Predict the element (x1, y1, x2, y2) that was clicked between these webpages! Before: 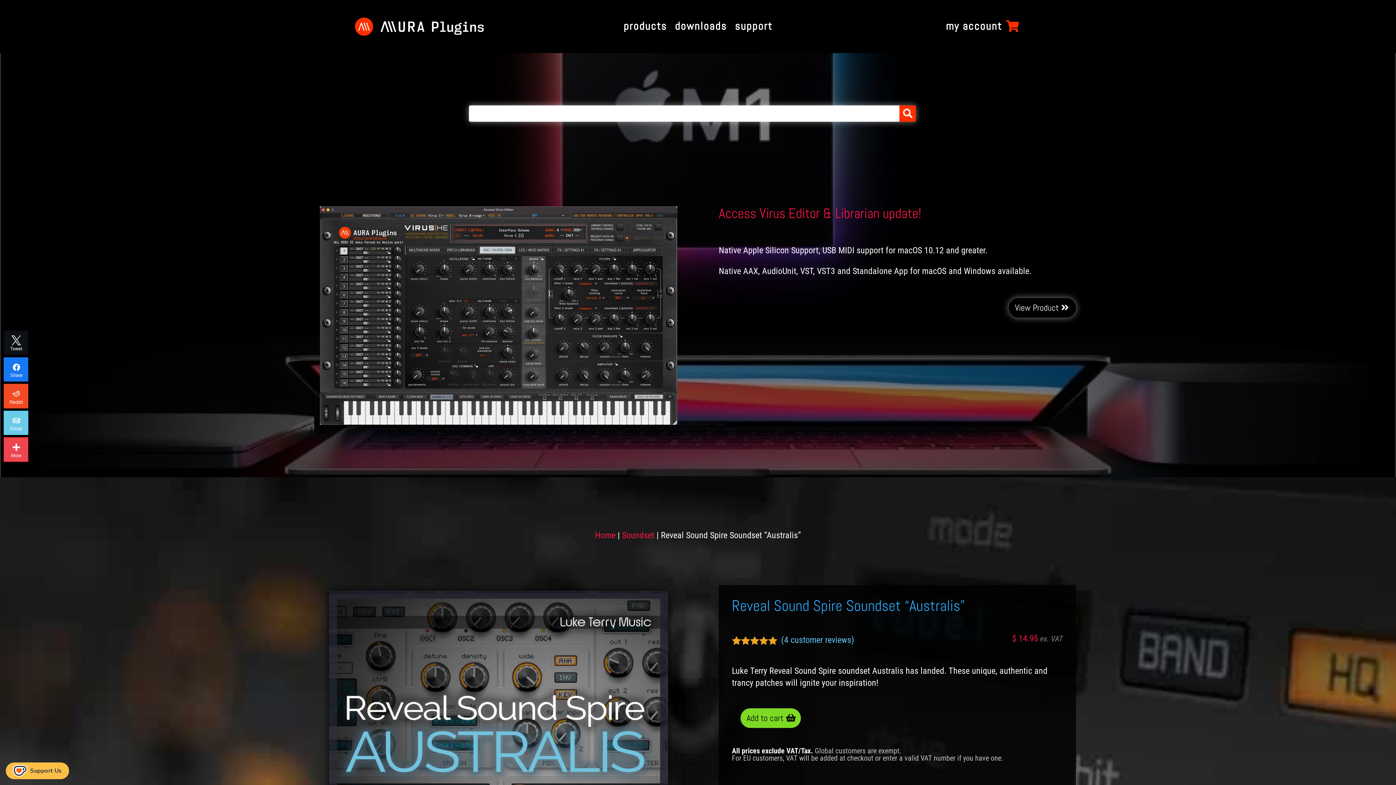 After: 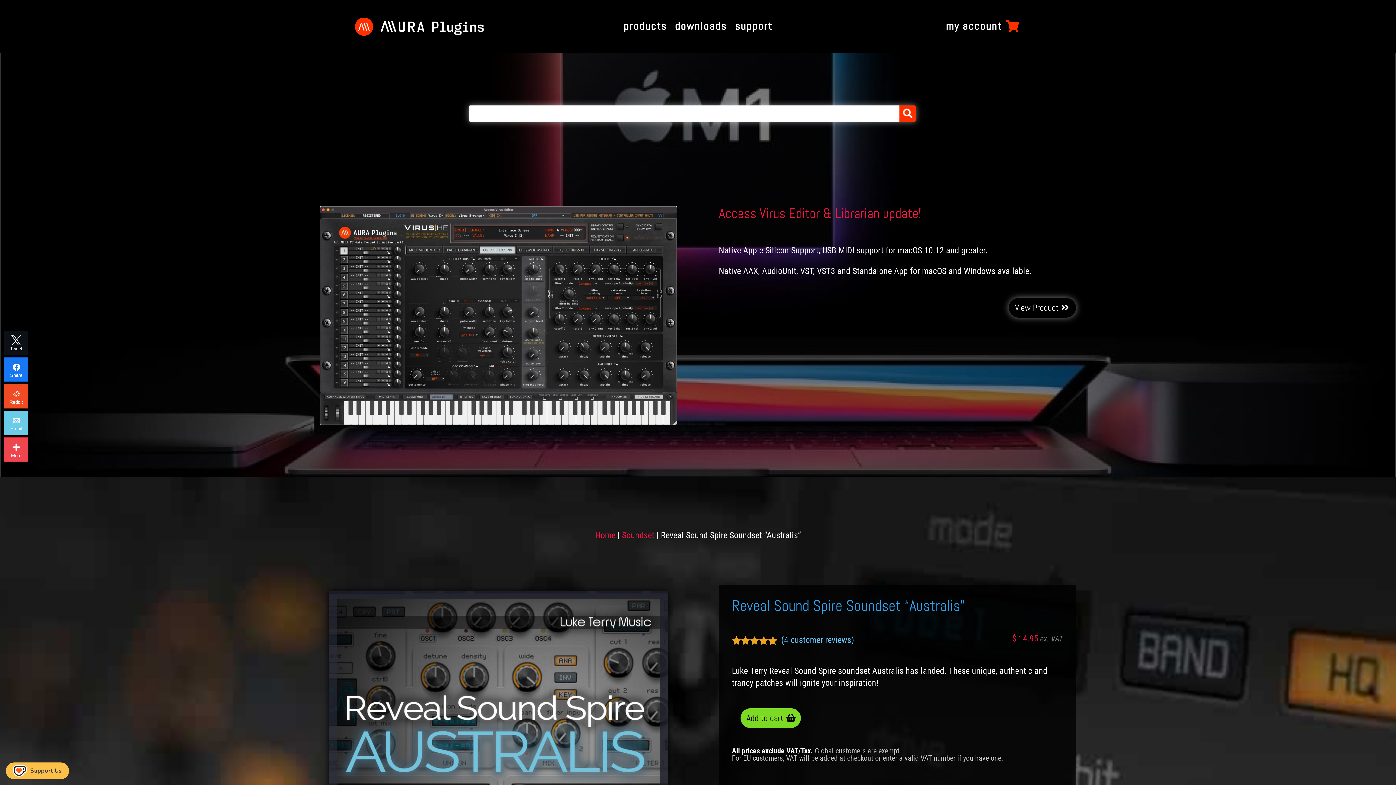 Action: bbox: (4, 411, 28, 435) label: Email